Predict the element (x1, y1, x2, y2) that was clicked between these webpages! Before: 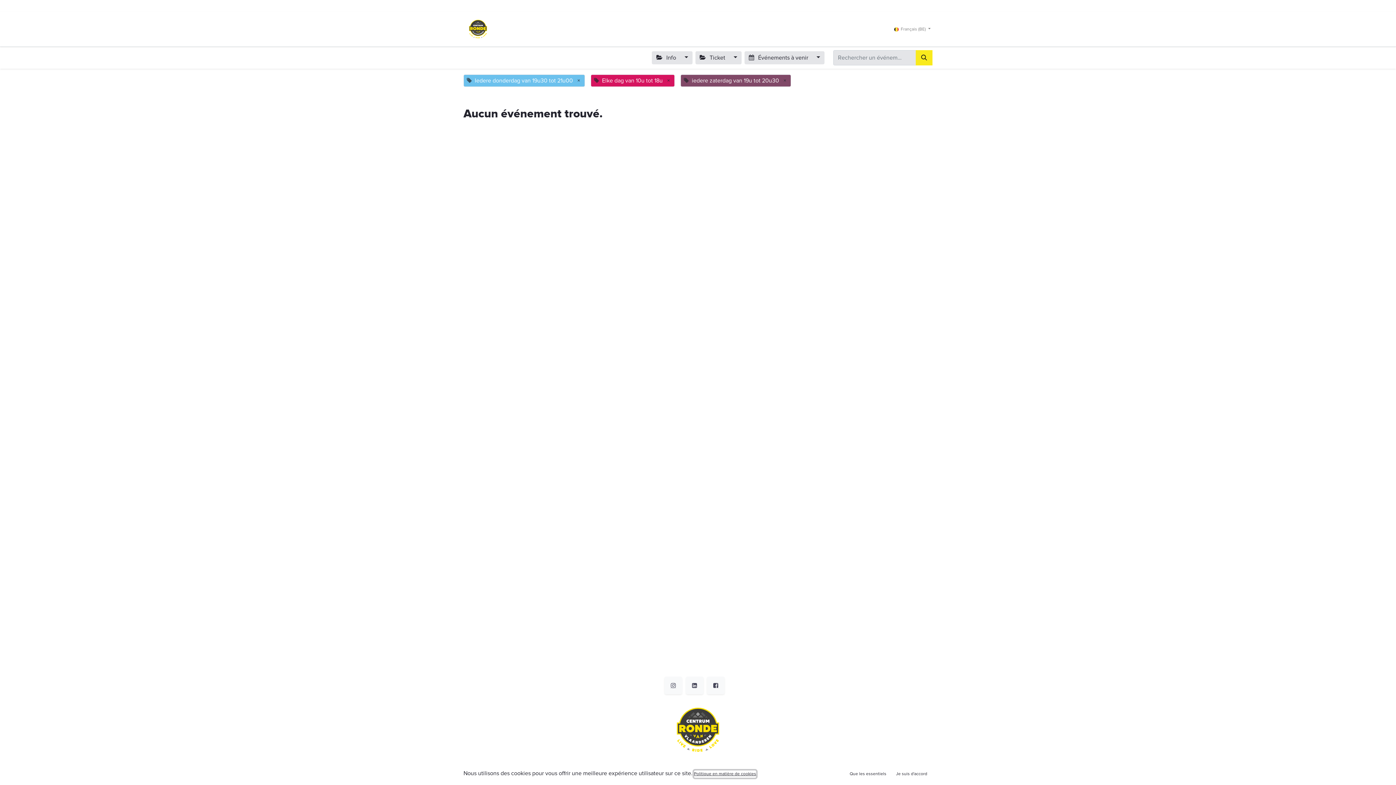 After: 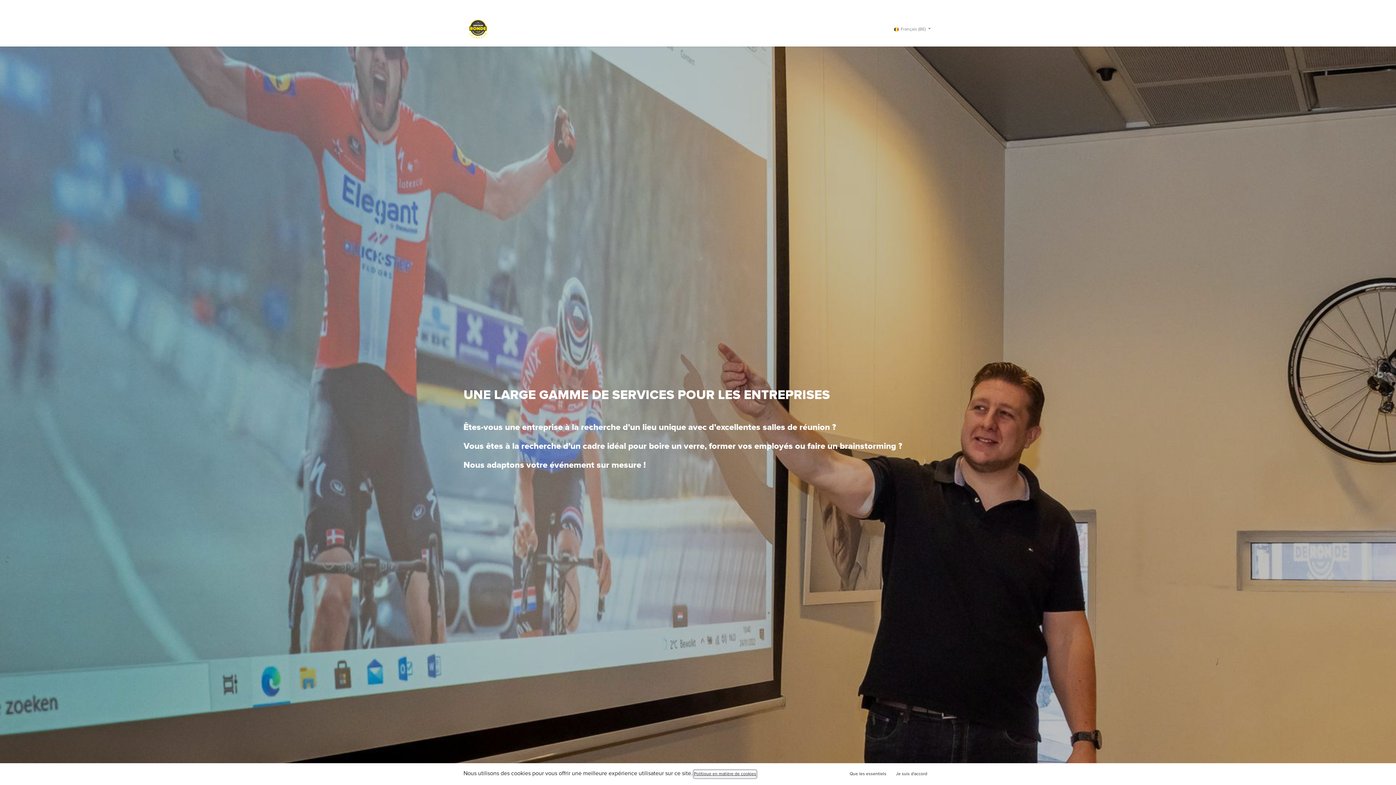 Action: bbox: (589, 21, 623, 36) label: Entreprises